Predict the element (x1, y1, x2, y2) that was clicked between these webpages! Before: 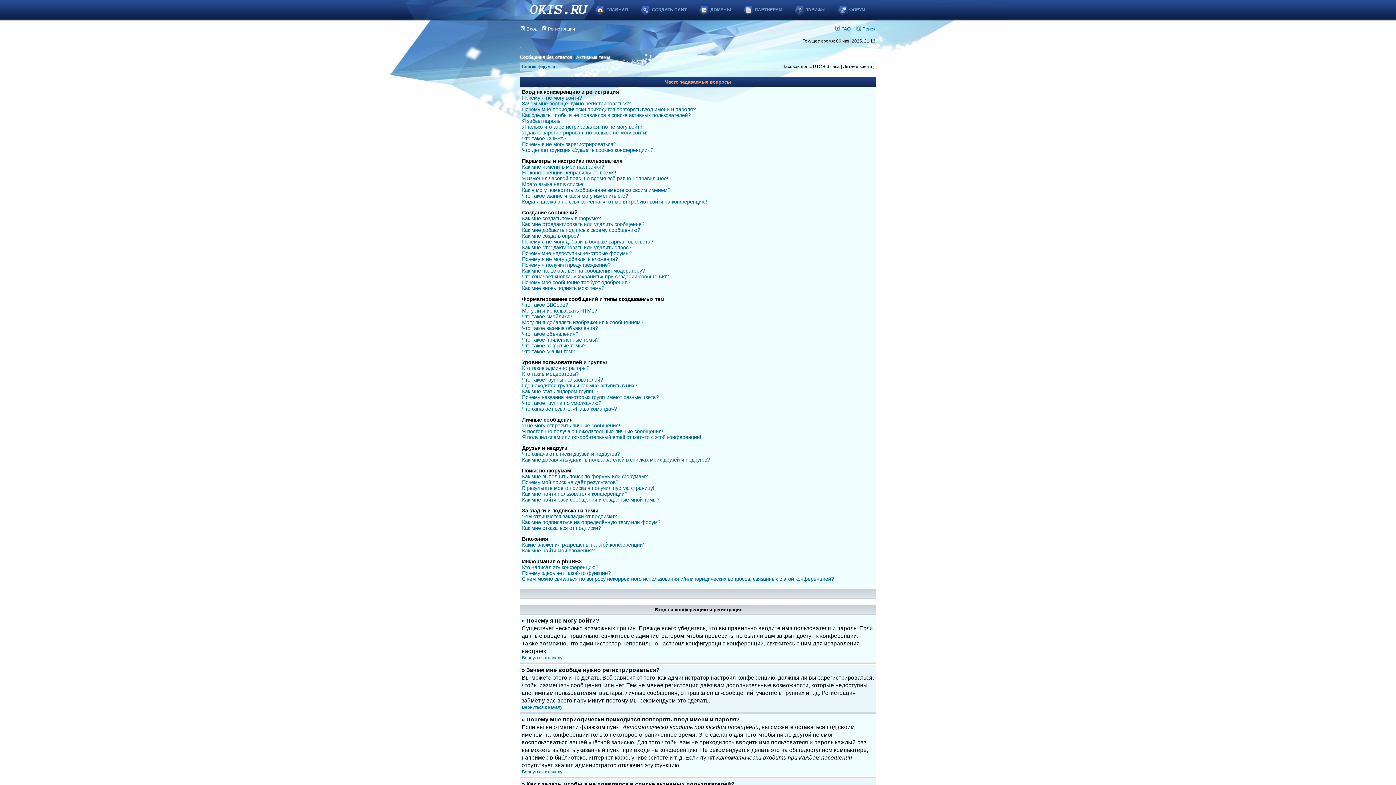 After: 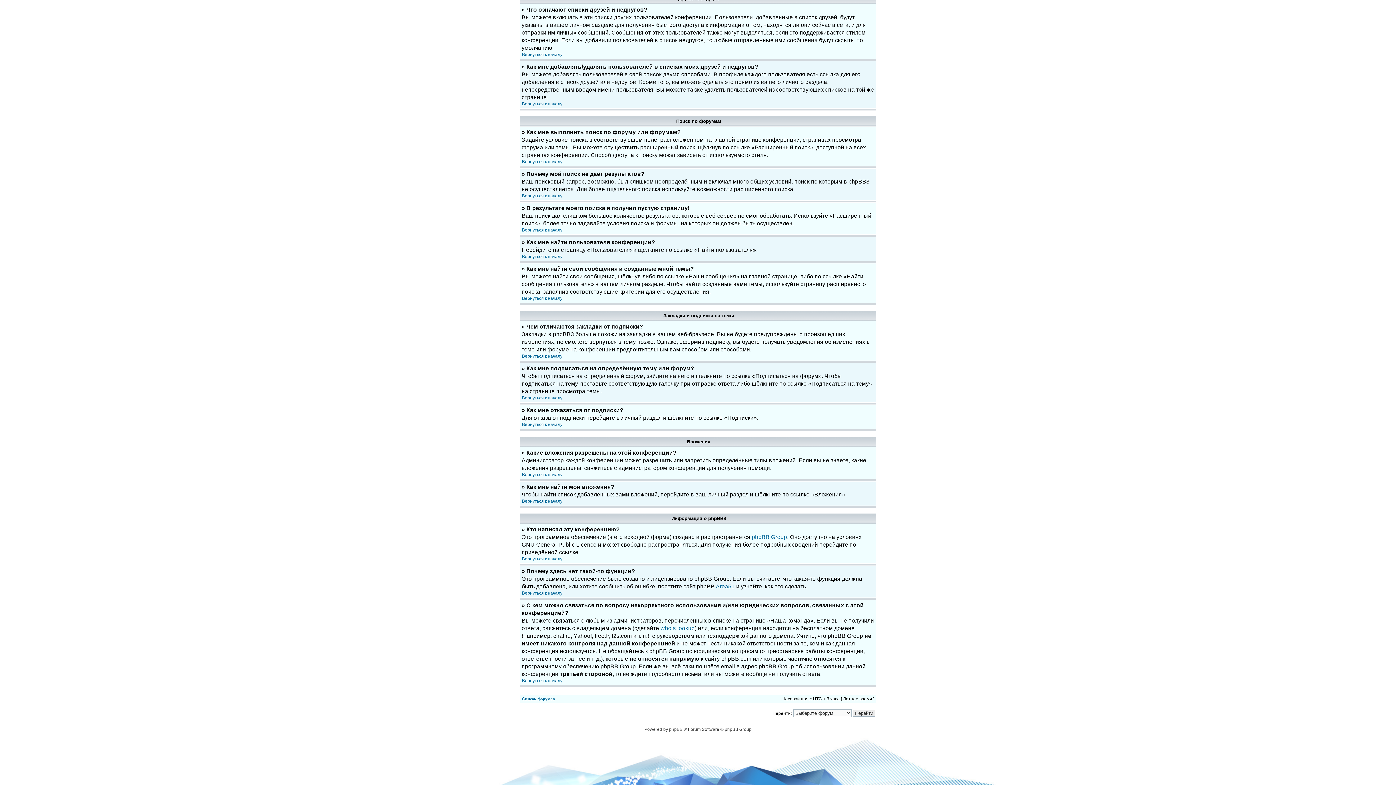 Action: bbox: (522, 519, 660, 525) label: Как мне подписаться на определённую тему или форум?